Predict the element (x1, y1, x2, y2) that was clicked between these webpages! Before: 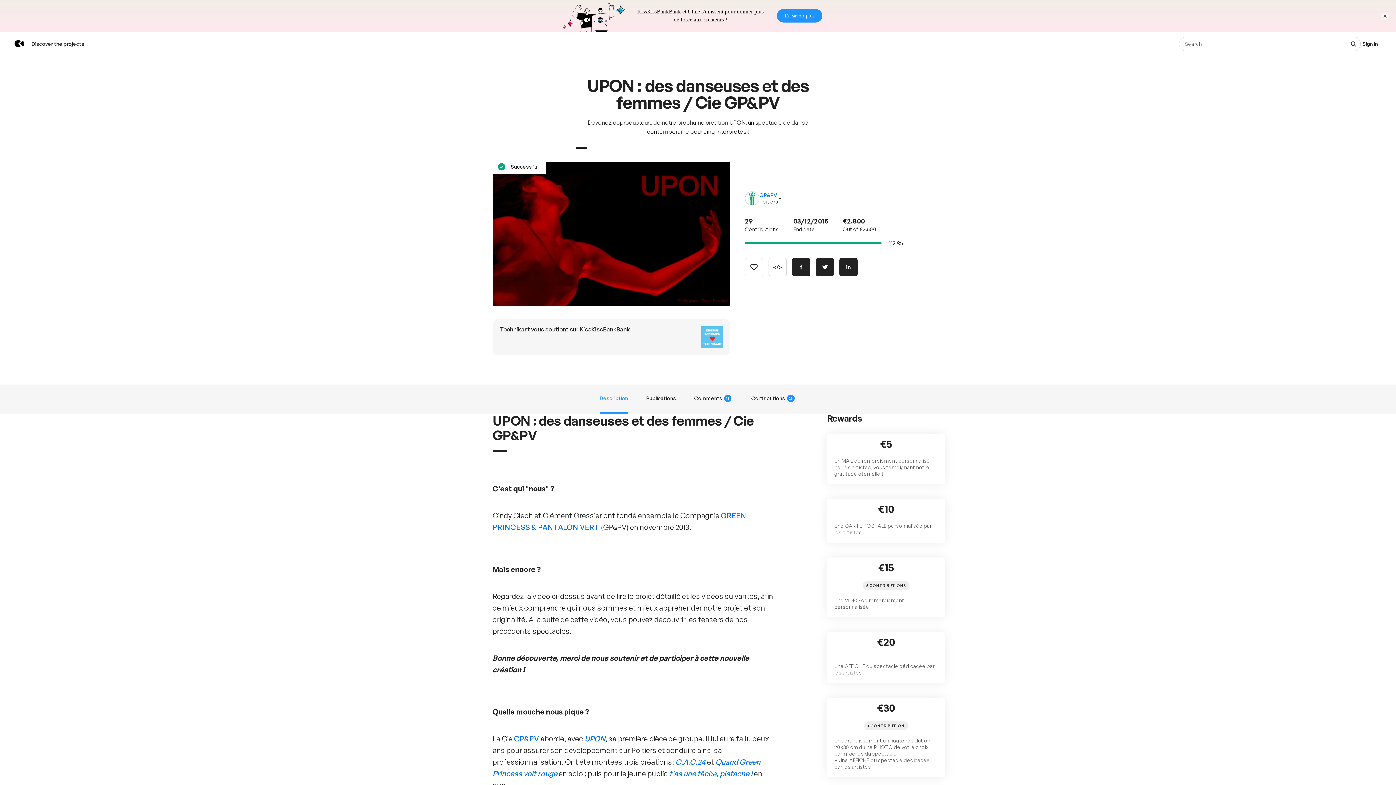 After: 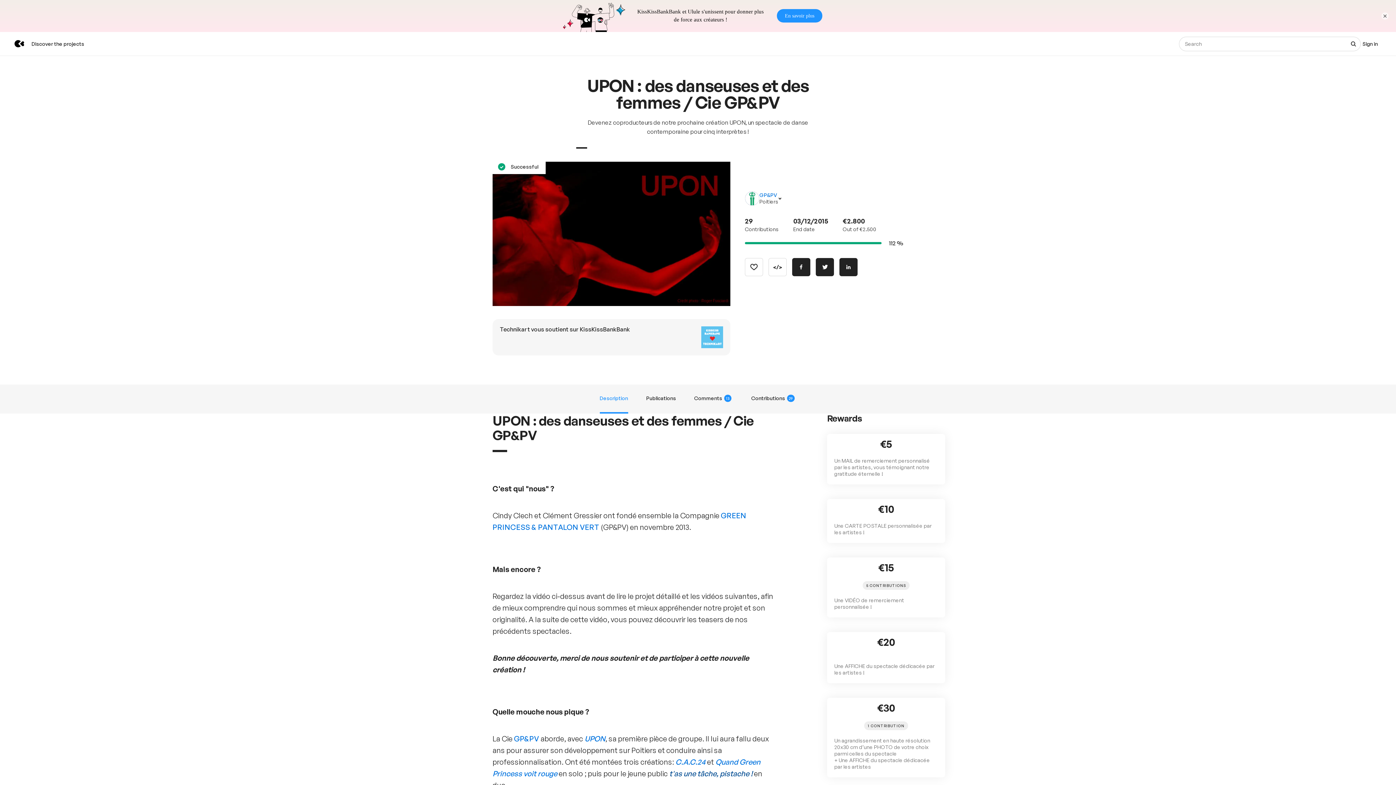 Action: label:  t'as une tâche, pistache ! bbox: (668, 737, 752, 746)